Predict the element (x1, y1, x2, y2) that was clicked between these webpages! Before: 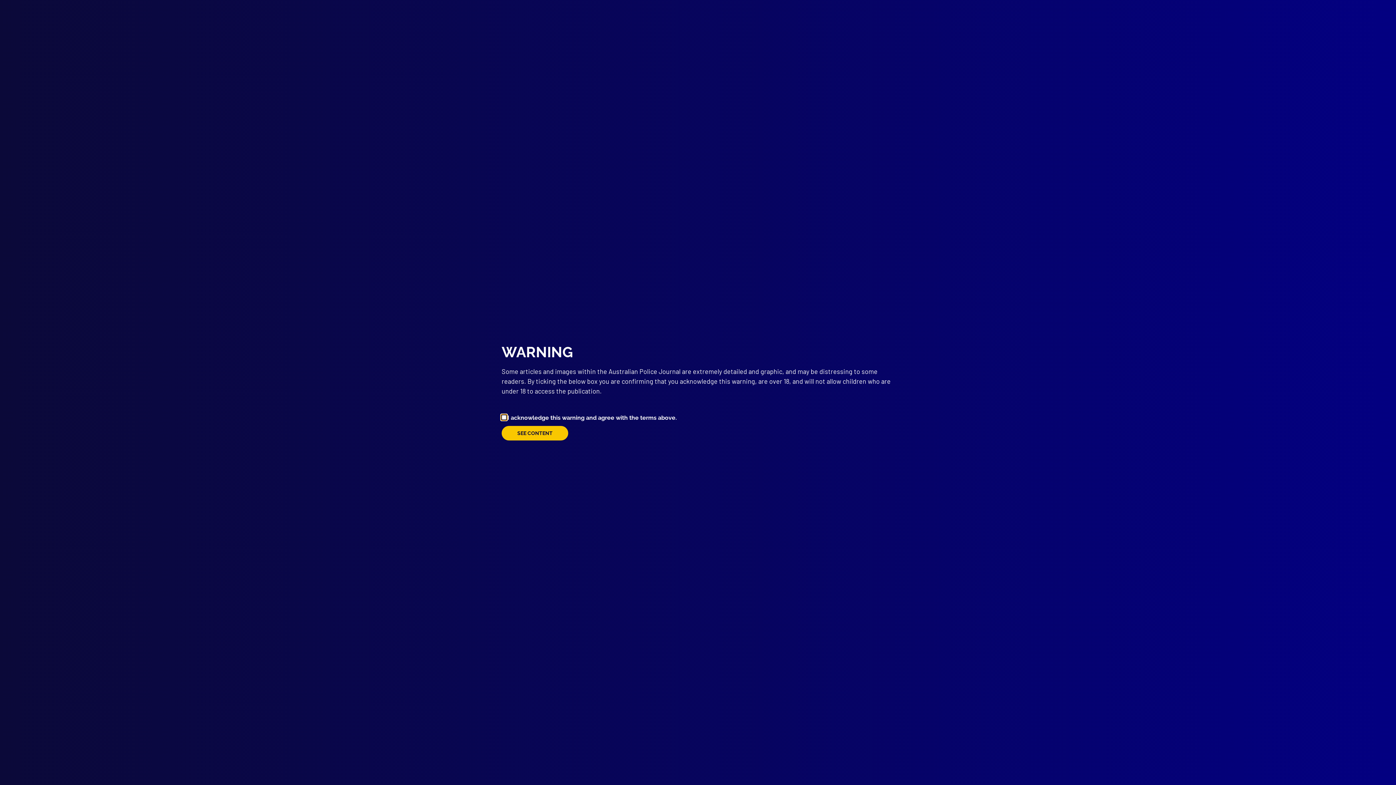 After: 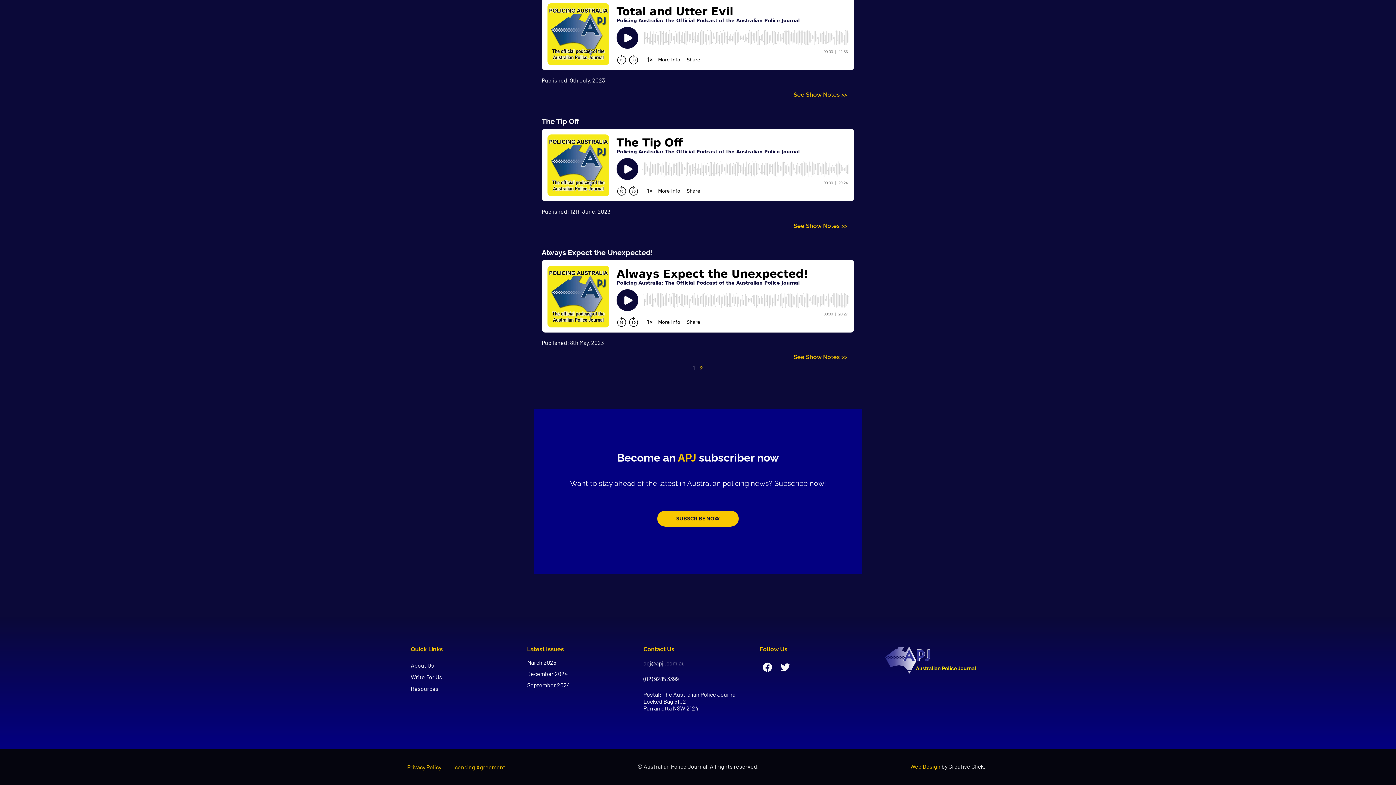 Action: label: SEE CONTENT bbox: (501, 426, 568, 440)